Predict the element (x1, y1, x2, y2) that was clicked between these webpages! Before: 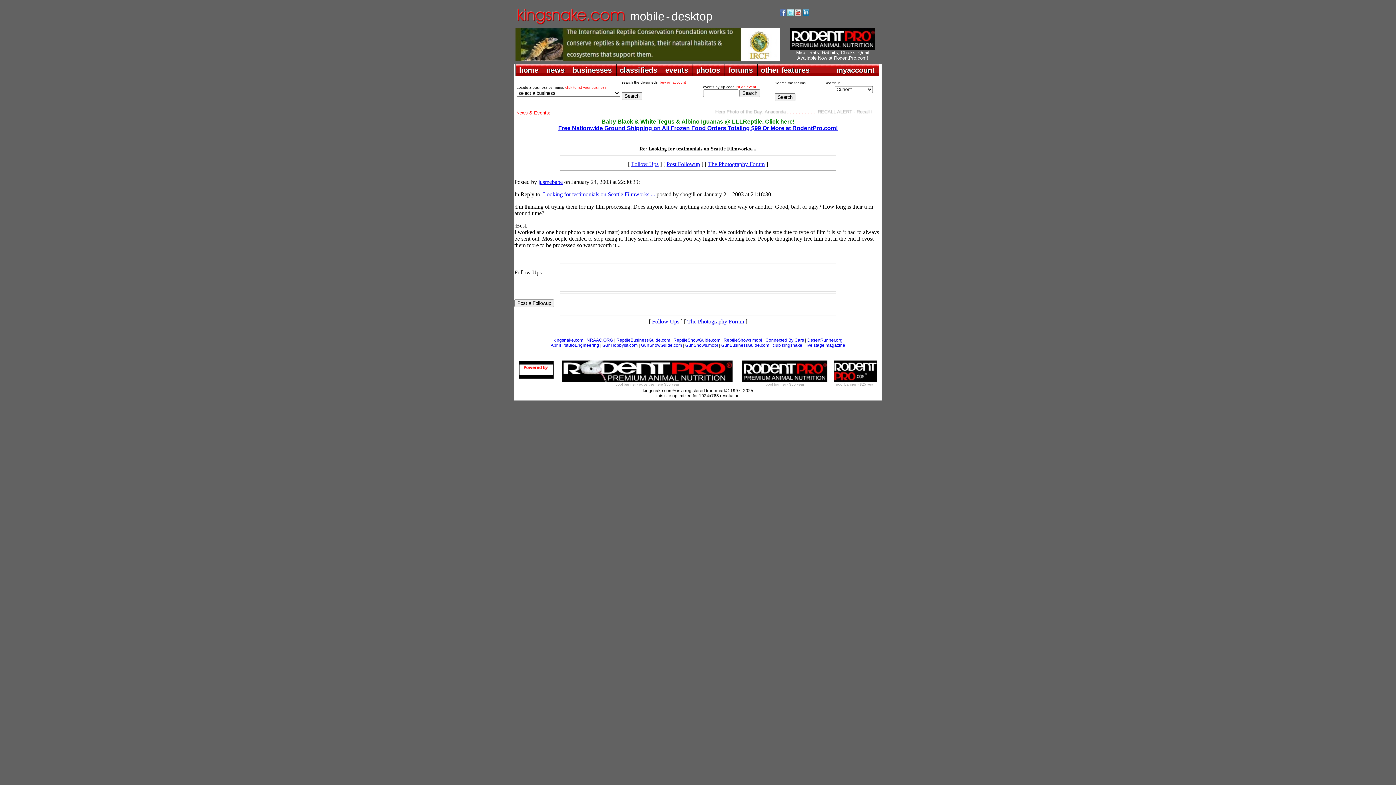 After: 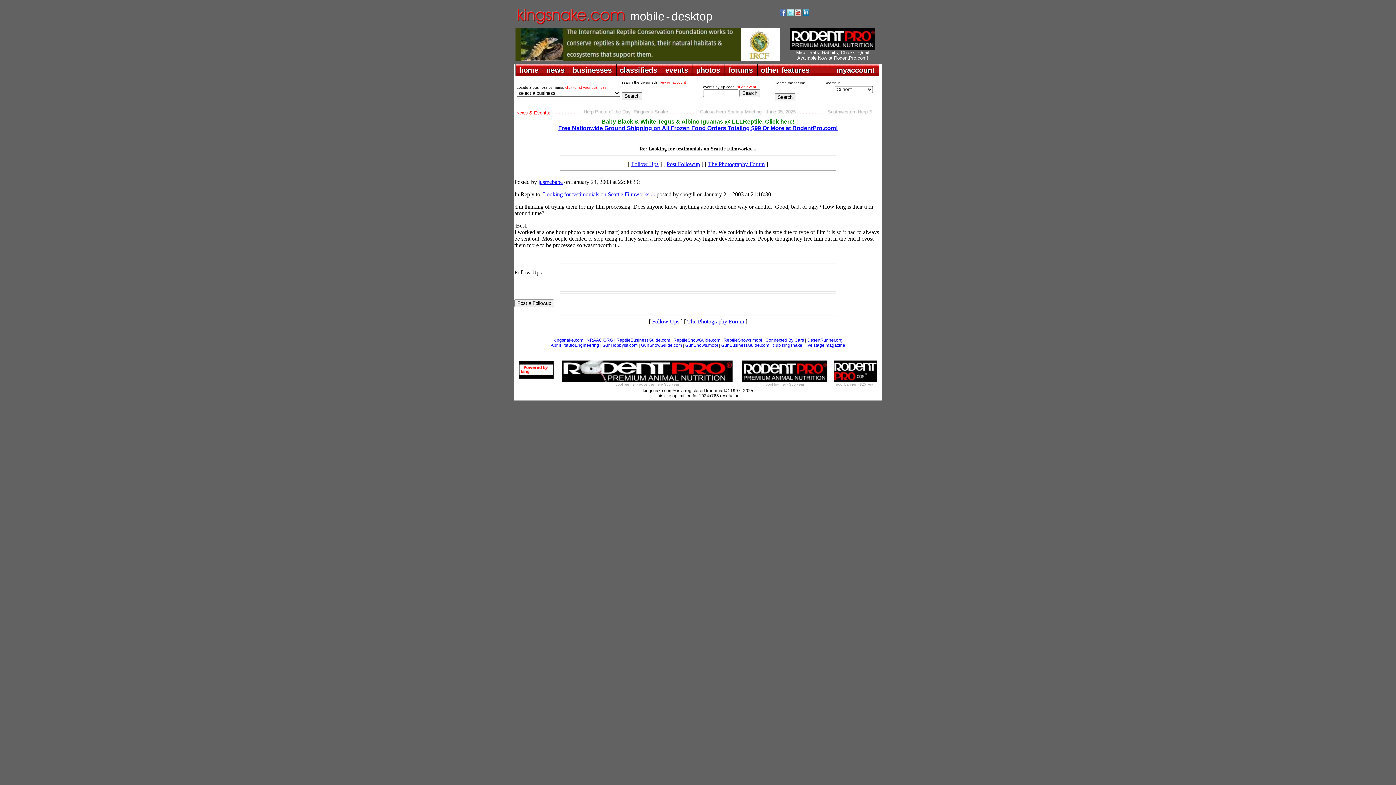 Action: bbox: (652, 318, 679, 324) label: Follow Ups